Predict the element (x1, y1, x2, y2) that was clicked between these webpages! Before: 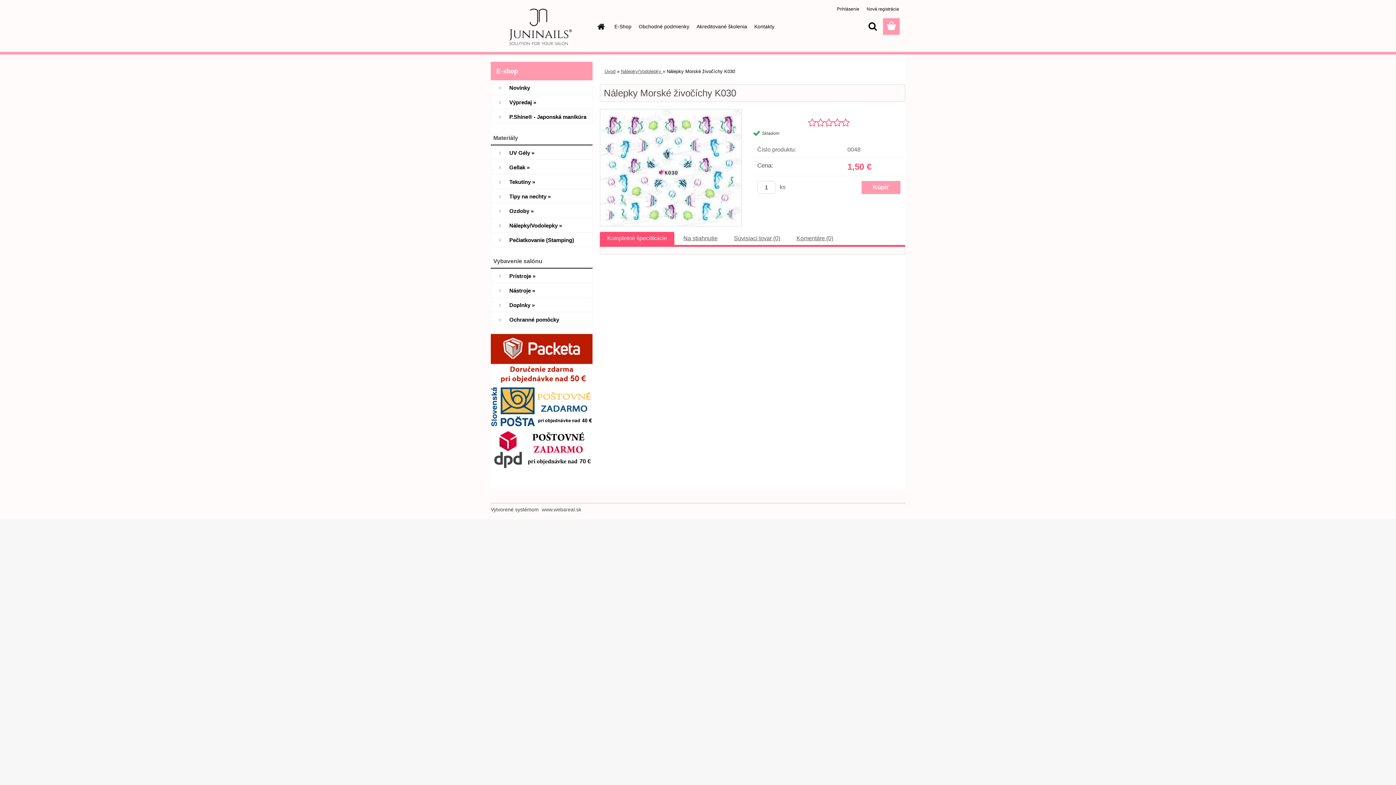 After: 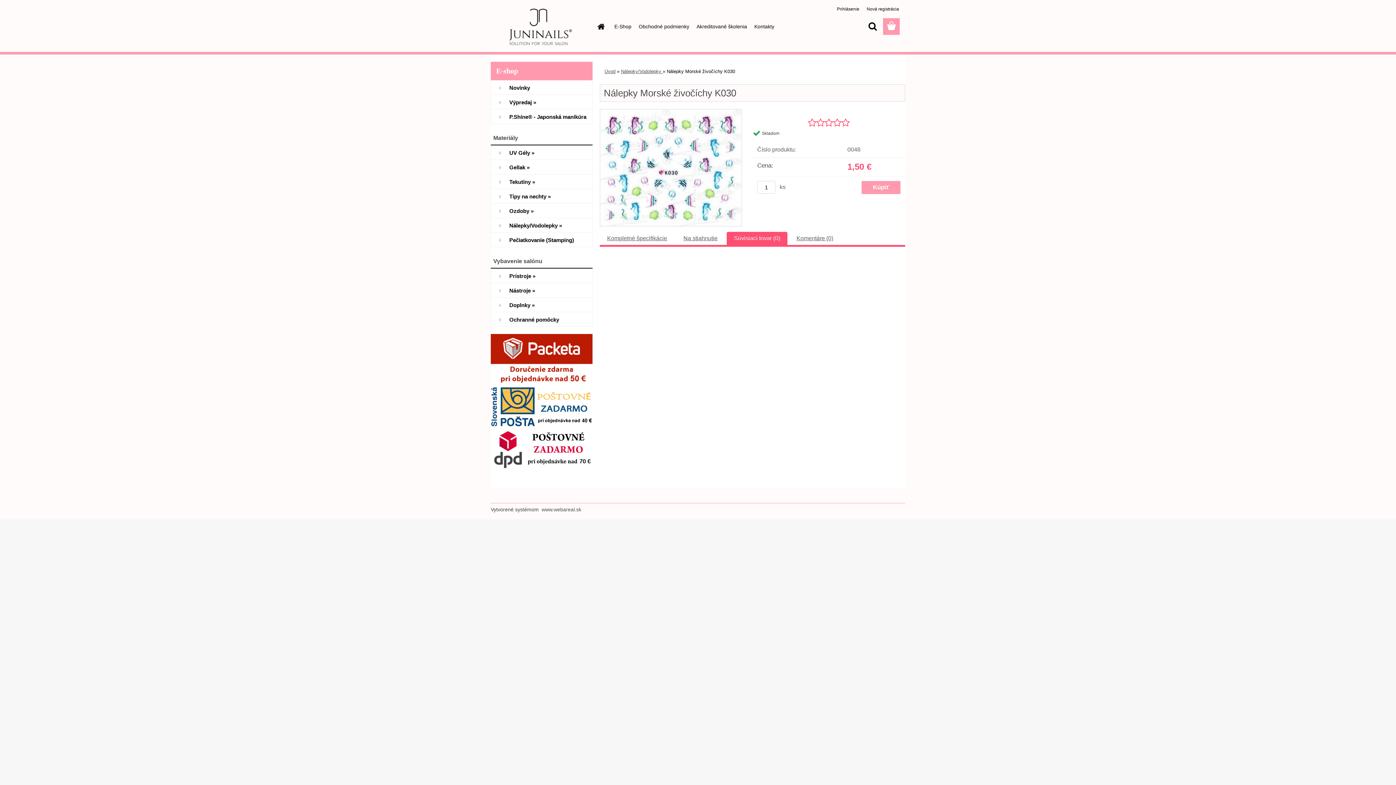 Action: bbox: (734, 235, 780, 241) label: Súvisiaci tovar (0)